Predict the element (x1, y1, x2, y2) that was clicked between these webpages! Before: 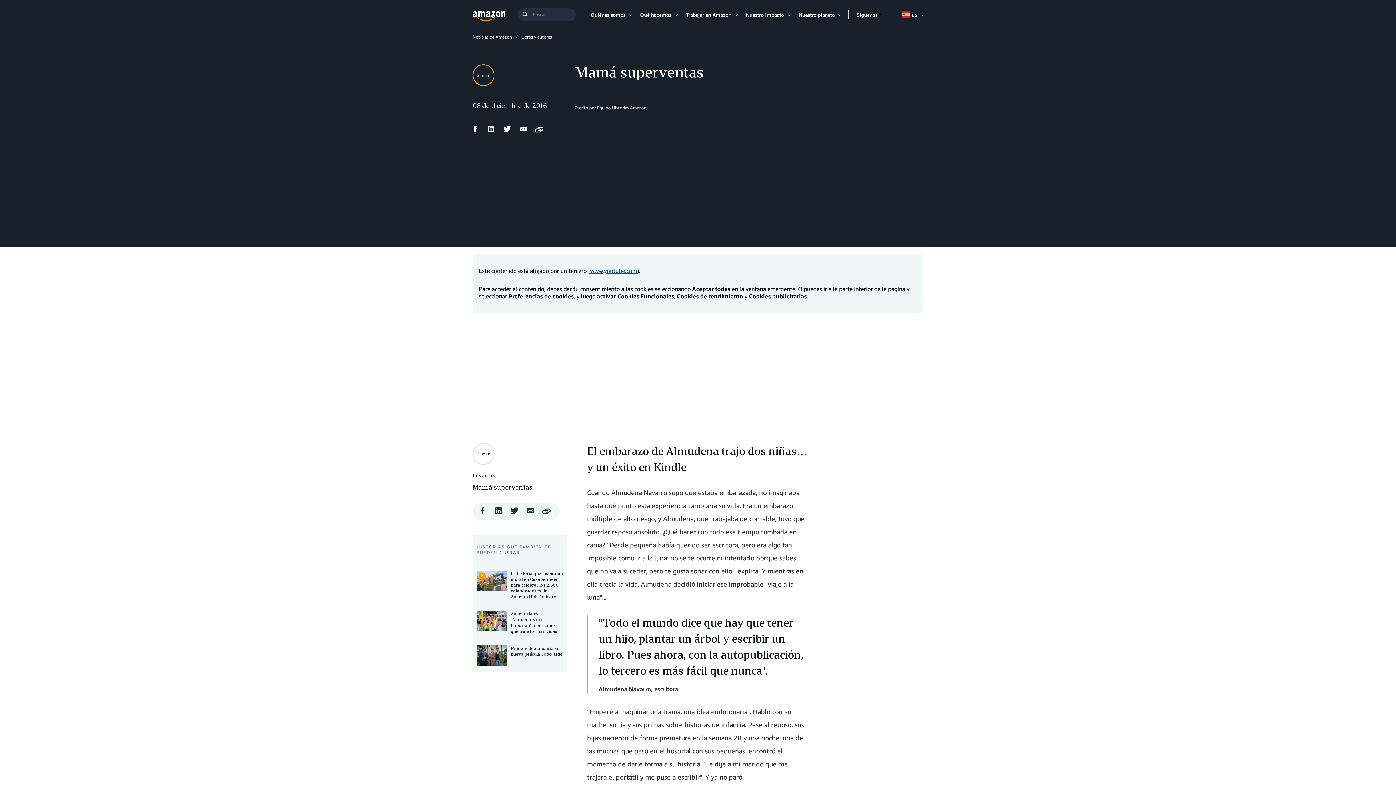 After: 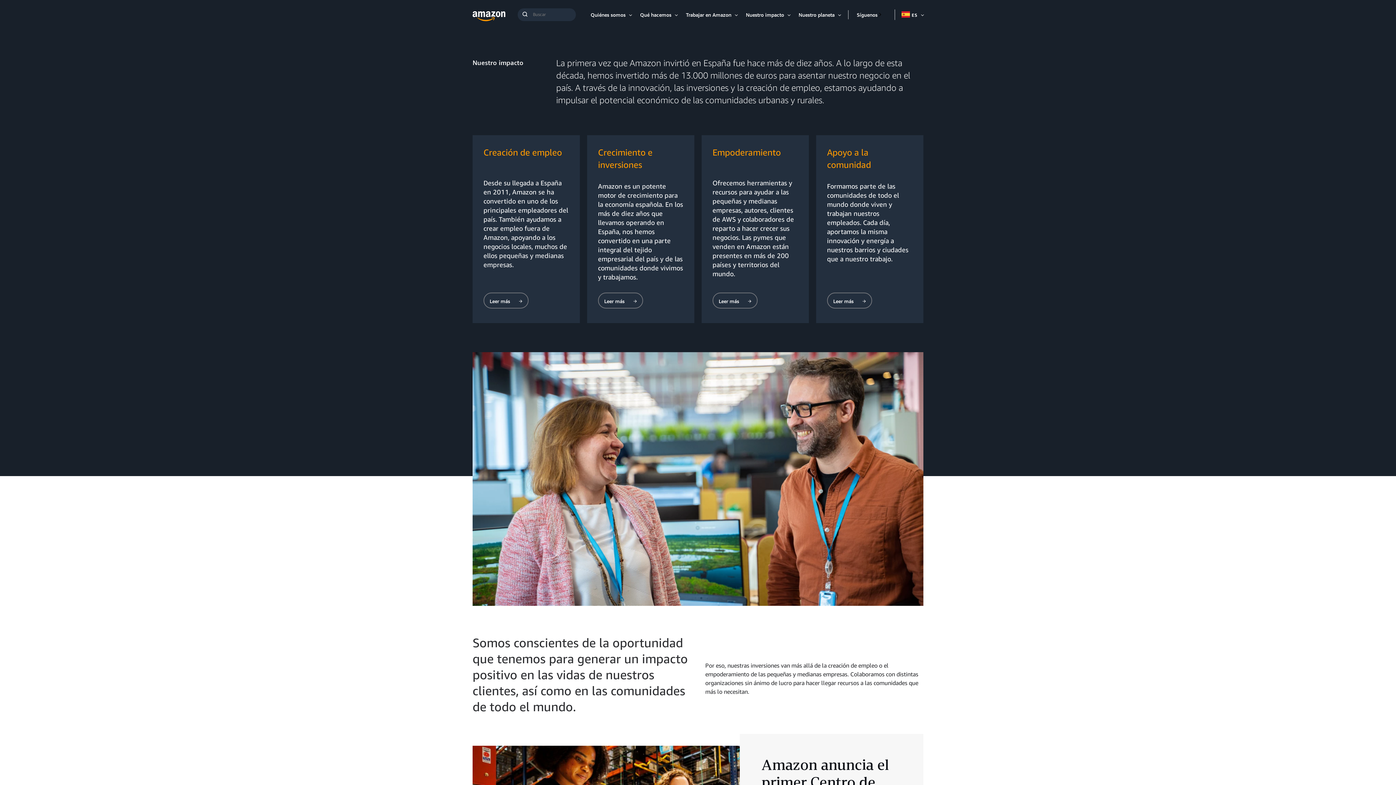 Action: label: Nuestro impacto bbox: (741, 11, 789, 17)